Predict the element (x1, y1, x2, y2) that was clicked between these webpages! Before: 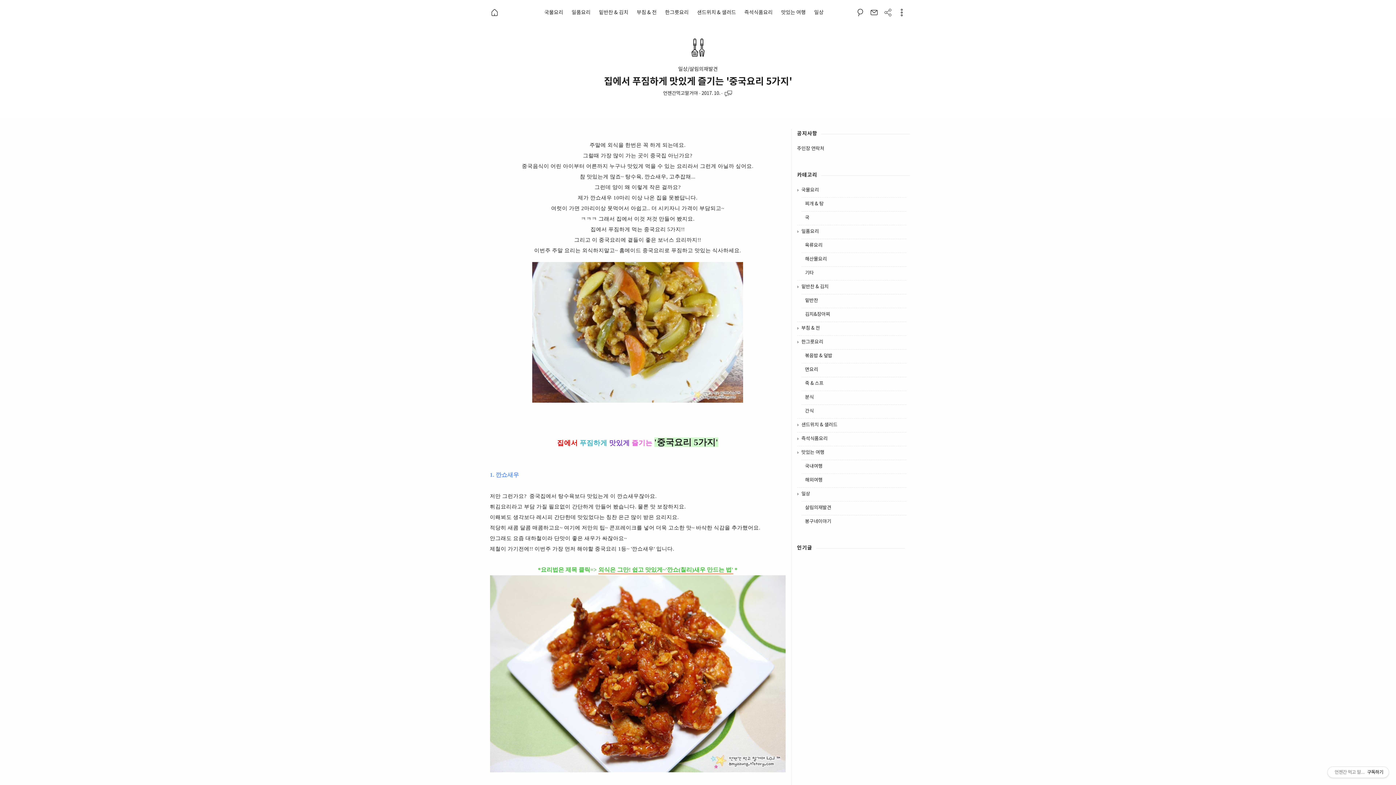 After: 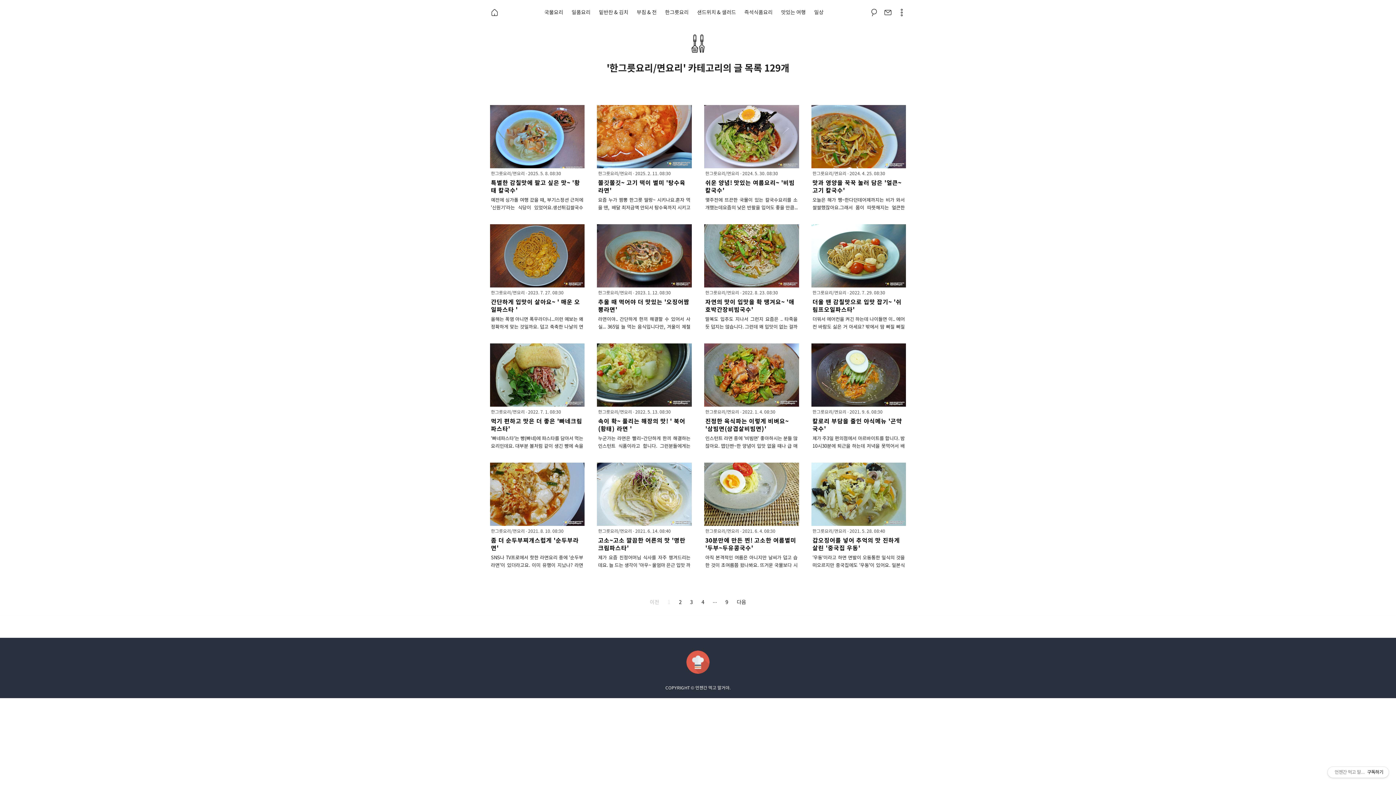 Action: label: 면요리 bbox: (805, 367, 818, 372)